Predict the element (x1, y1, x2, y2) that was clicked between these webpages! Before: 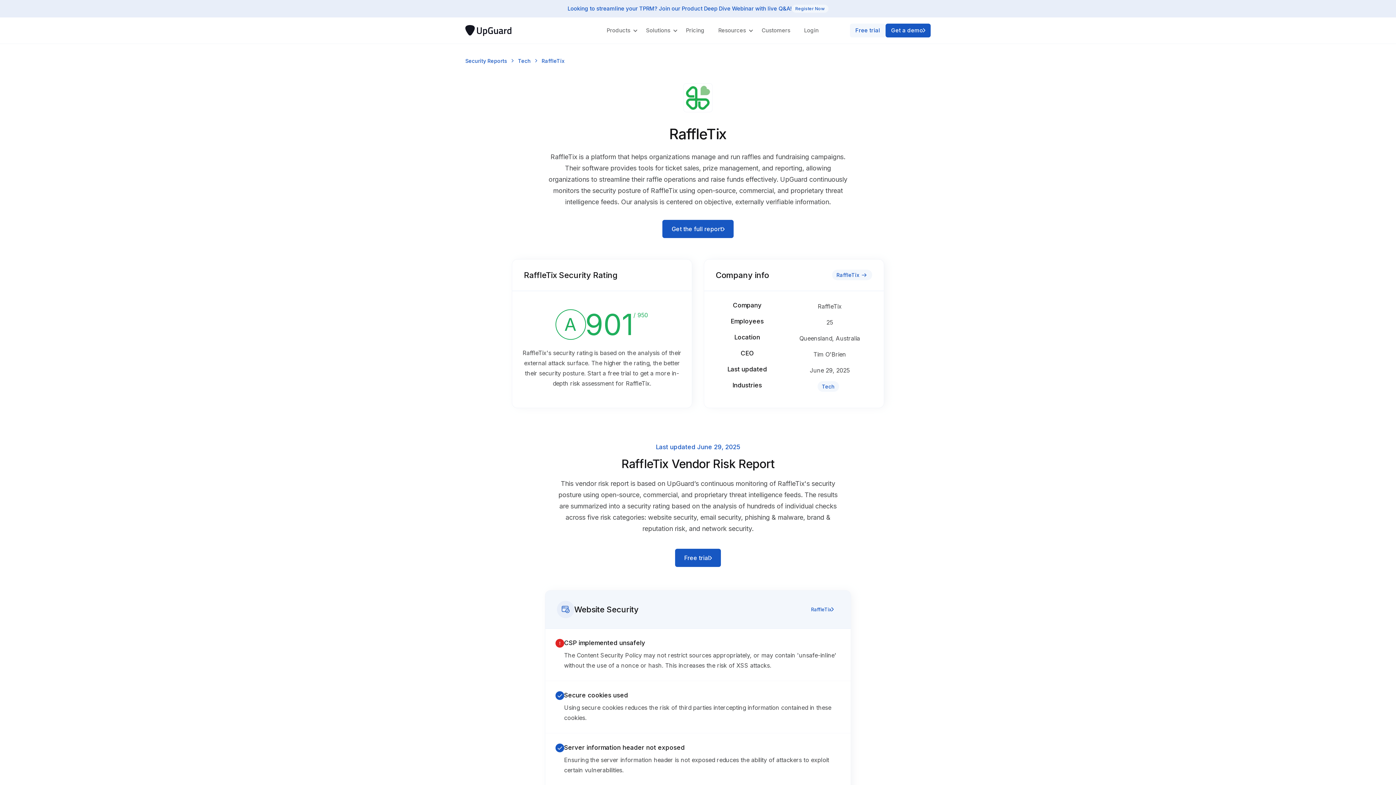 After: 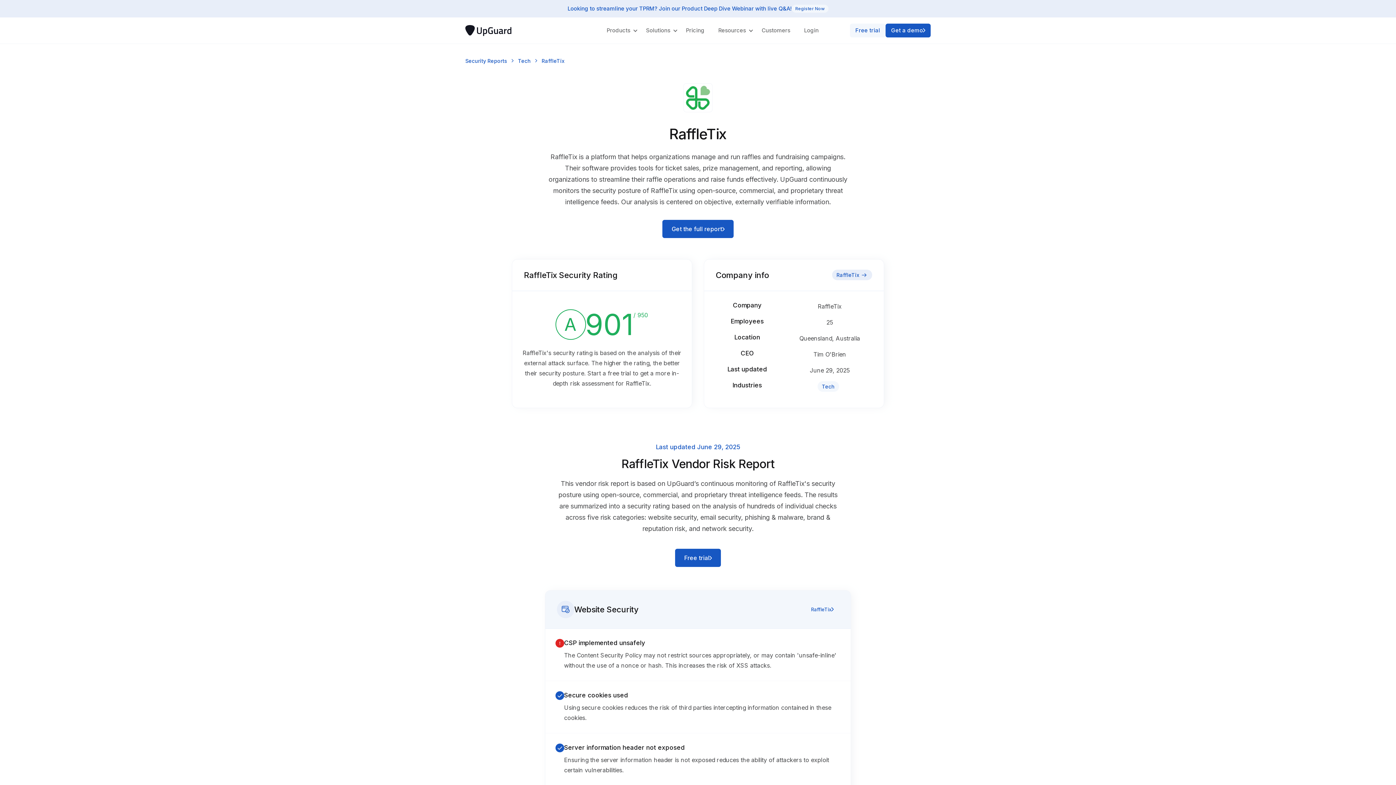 Action: label: RaffleTix bbox: (832, 269, 872, 280)